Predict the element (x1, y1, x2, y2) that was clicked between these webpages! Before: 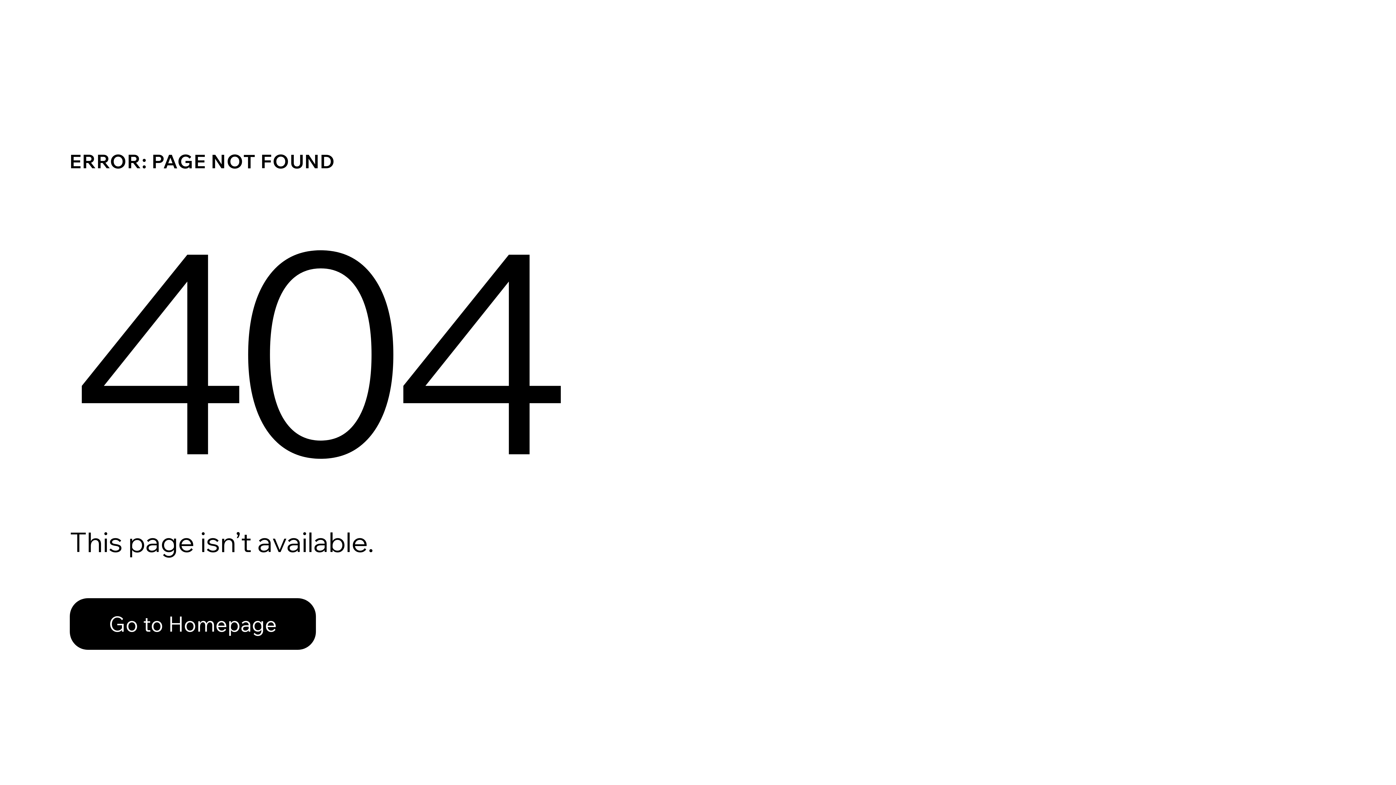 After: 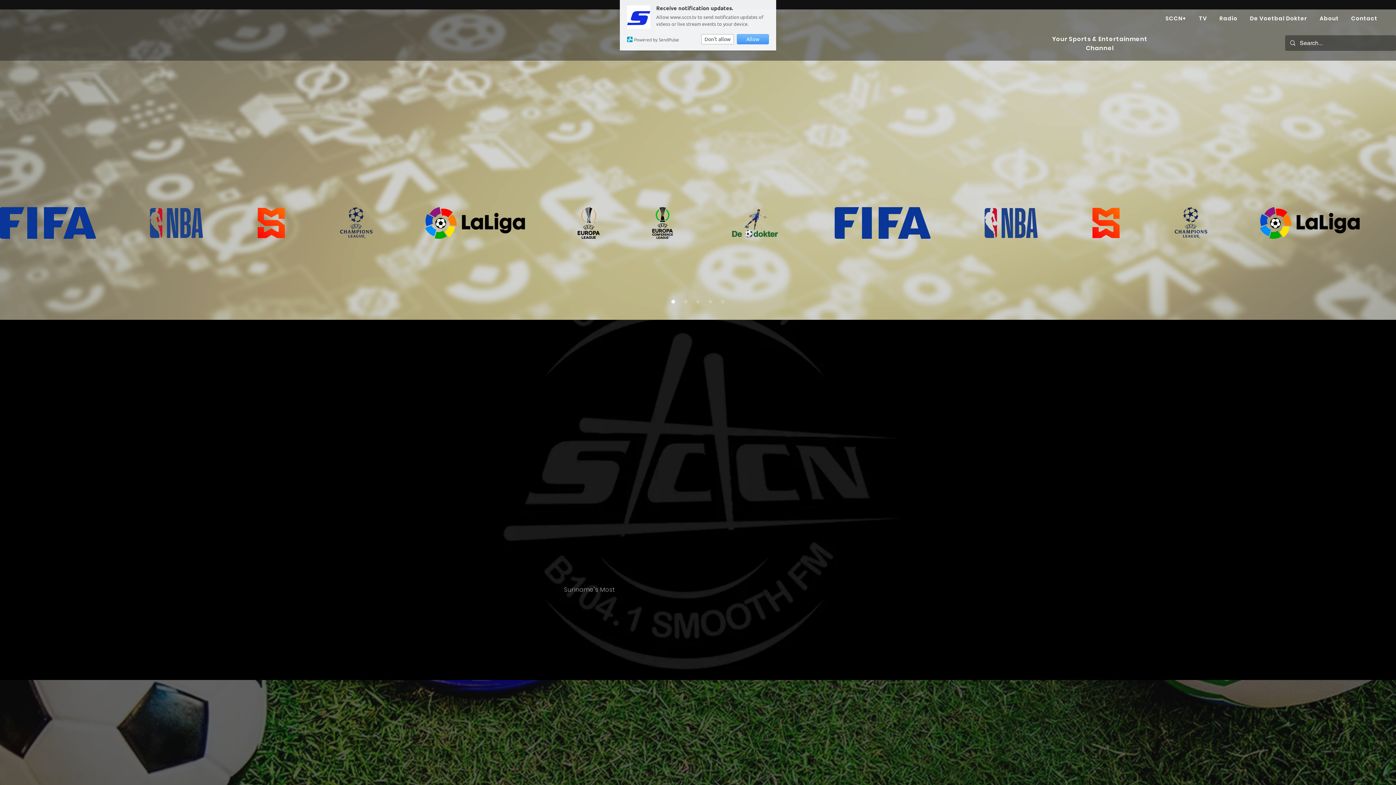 Action: bbox: (69, 598, 316, 650) label: Go to Homepage